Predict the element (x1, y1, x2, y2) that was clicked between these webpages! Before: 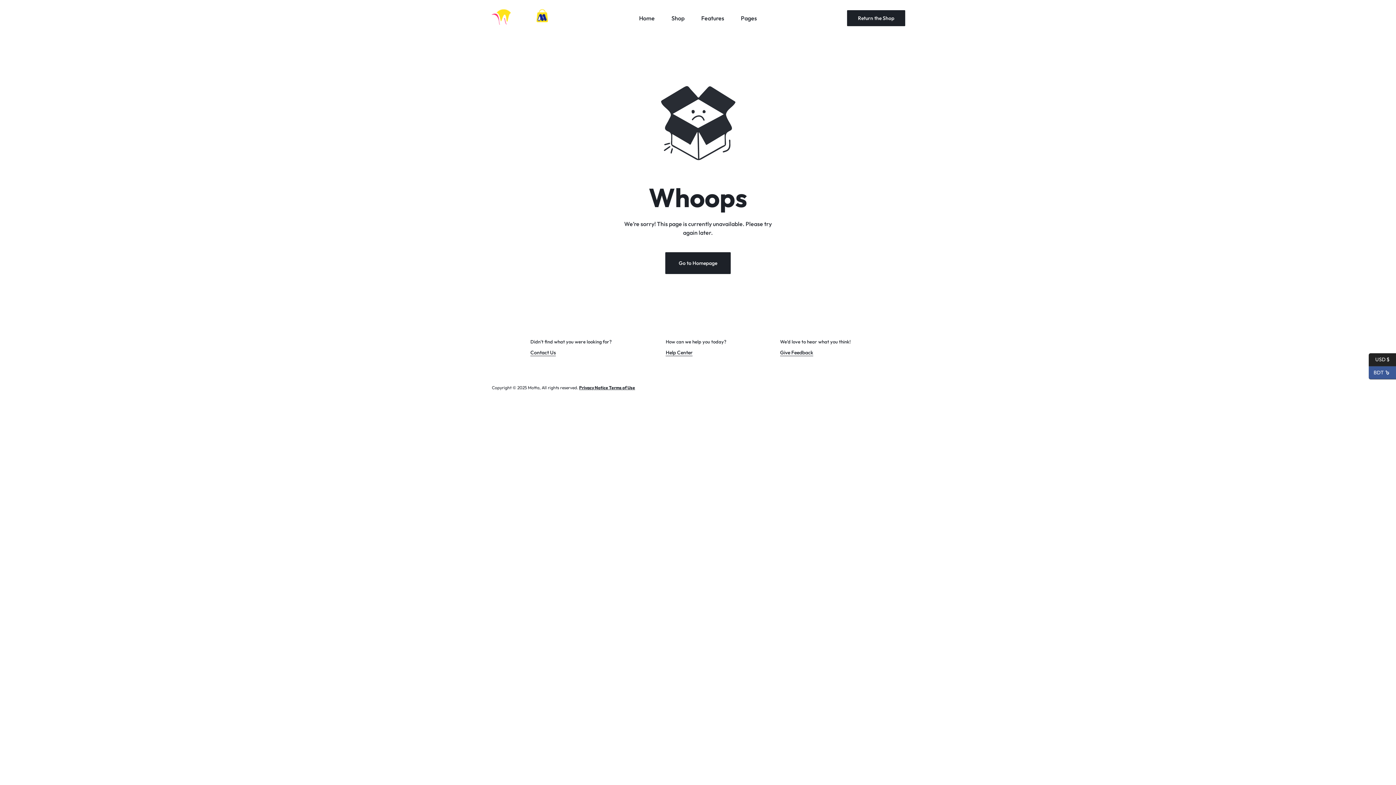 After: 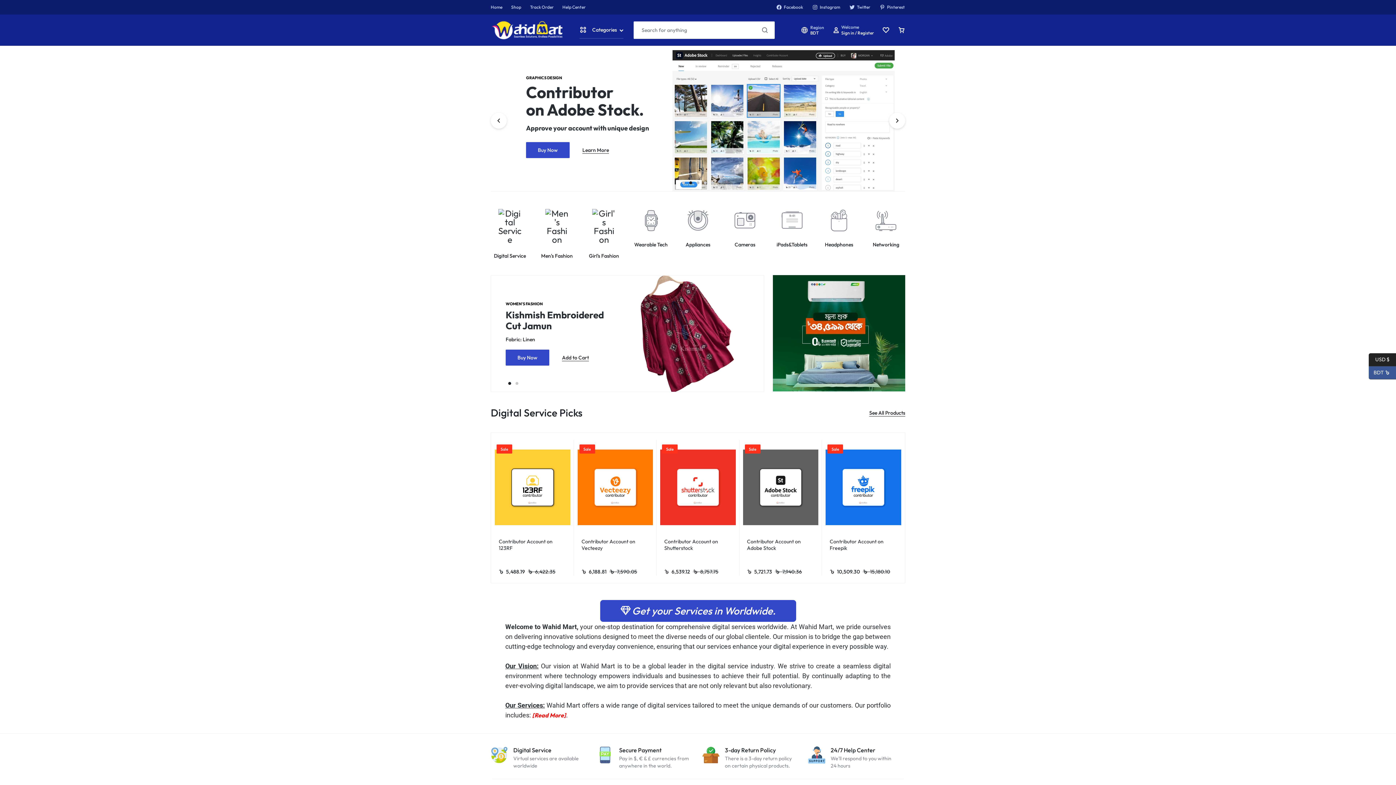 Action: bbox: (490, 8, 562, 27)